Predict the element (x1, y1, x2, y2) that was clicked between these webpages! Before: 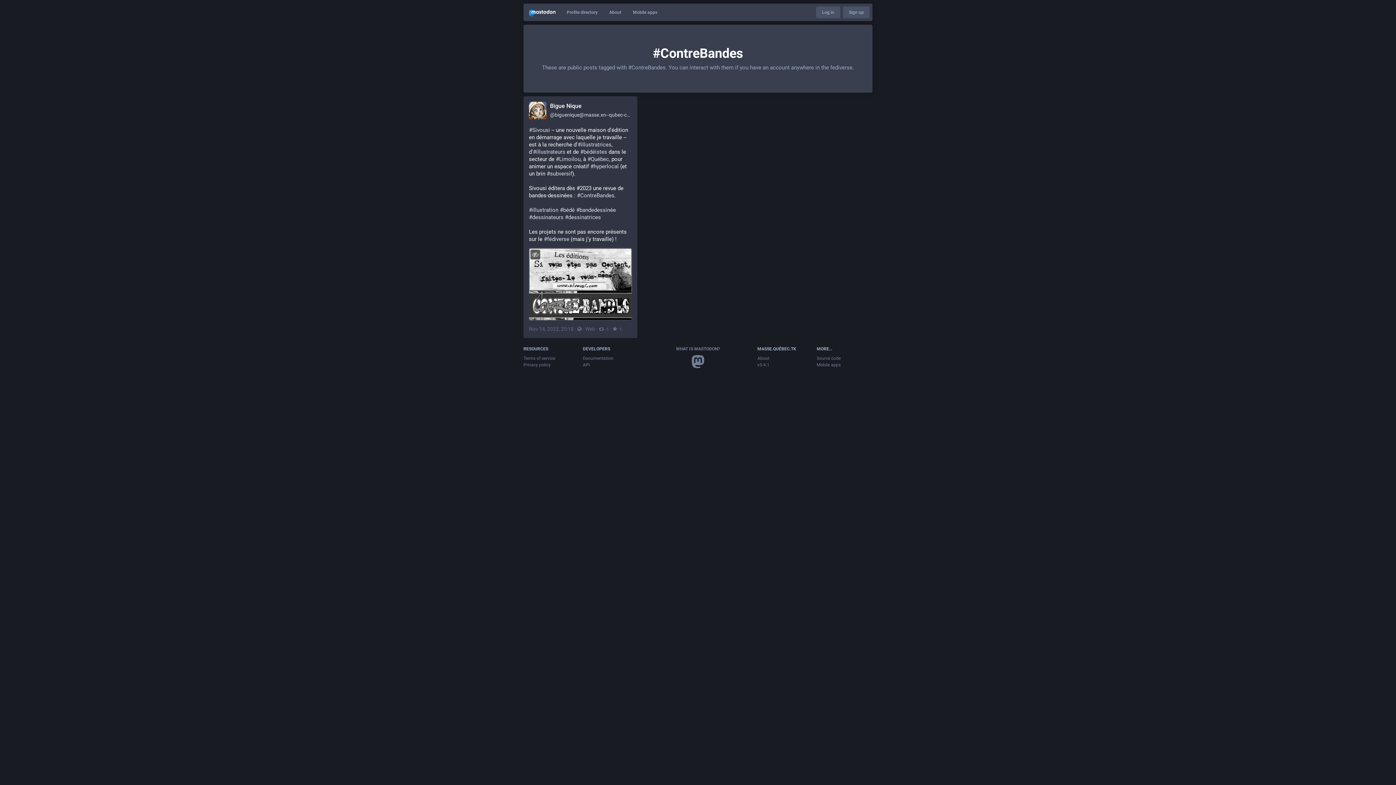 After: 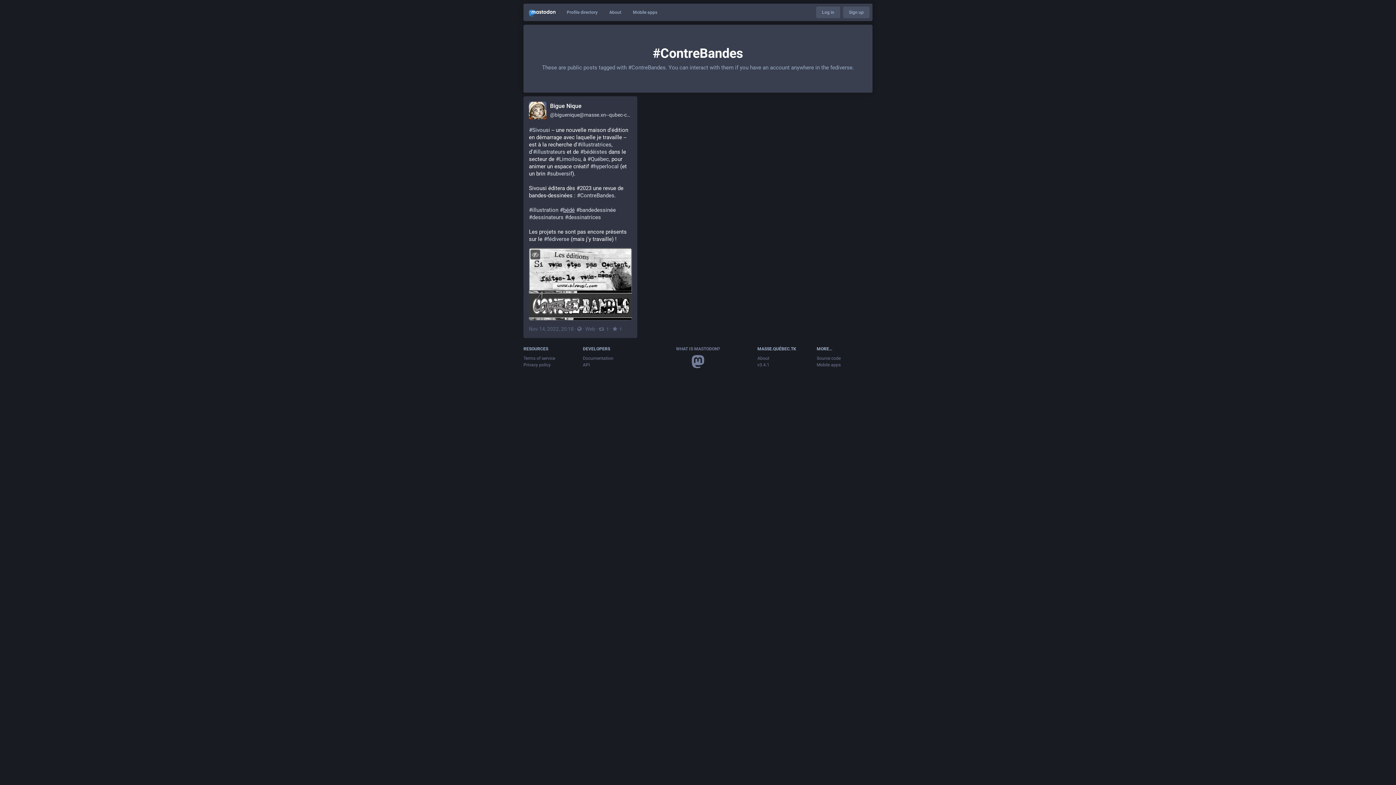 Action: label: #bédé bbox: (560, 206, 574, 213)